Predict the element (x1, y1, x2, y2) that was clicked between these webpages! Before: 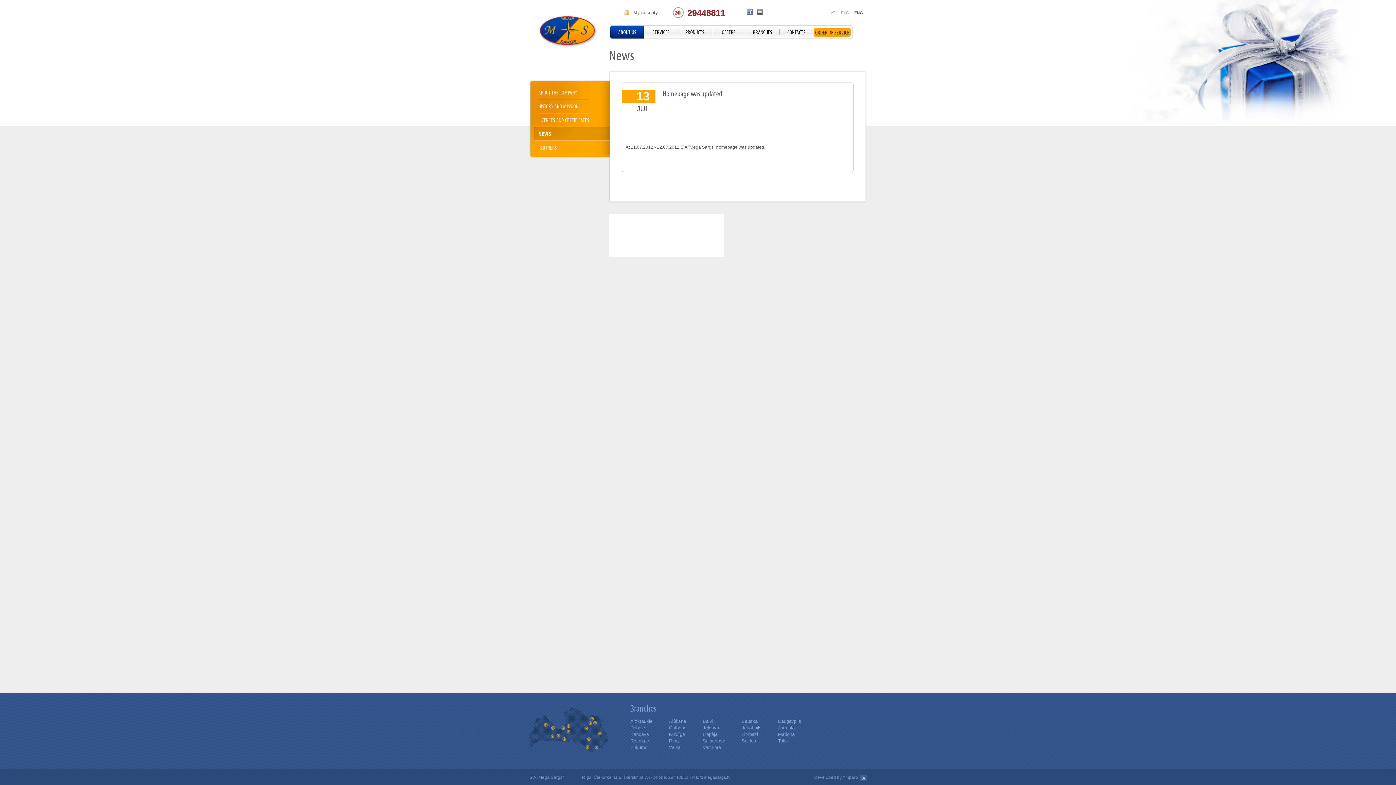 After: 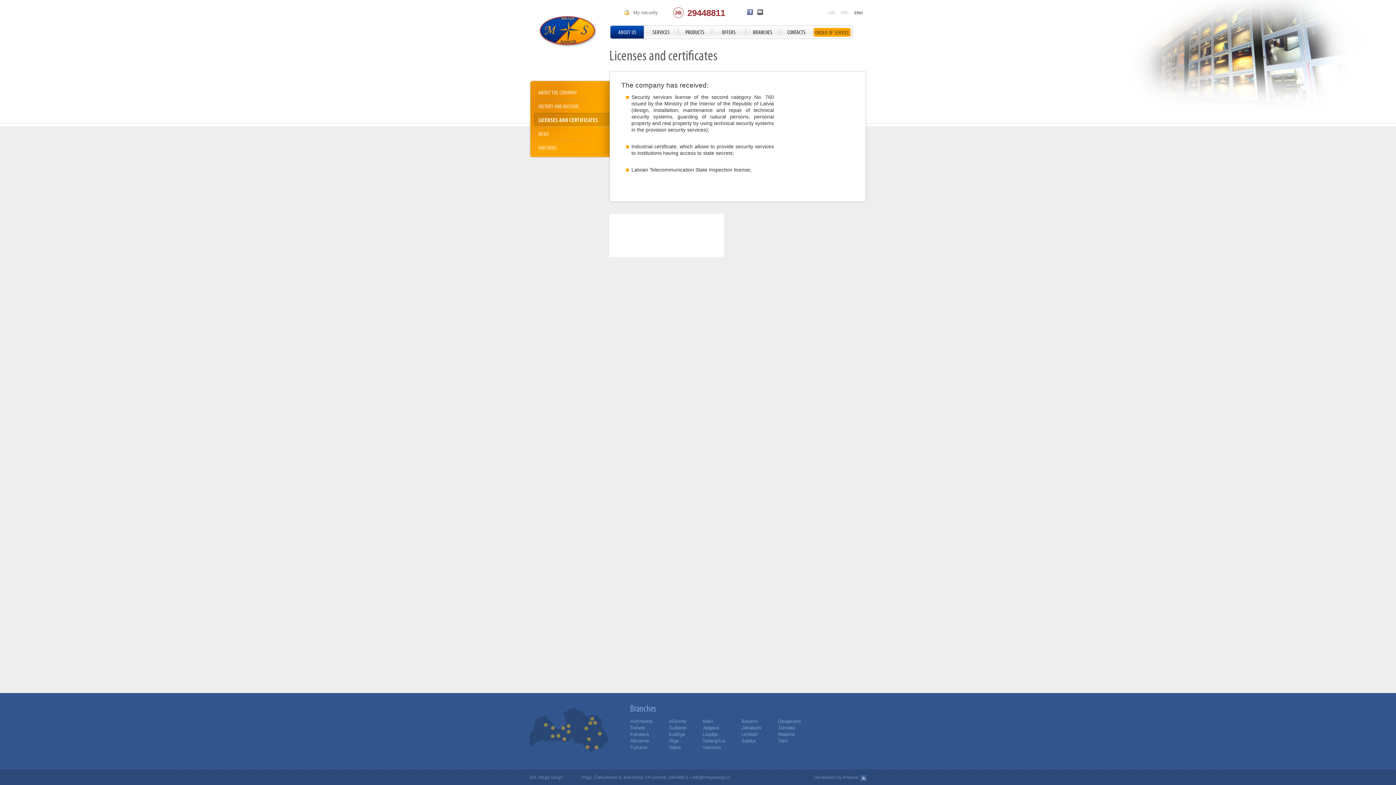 Action: label: LICENSES AND CERTIFICATES bbox: (529, 113, 611, 126)